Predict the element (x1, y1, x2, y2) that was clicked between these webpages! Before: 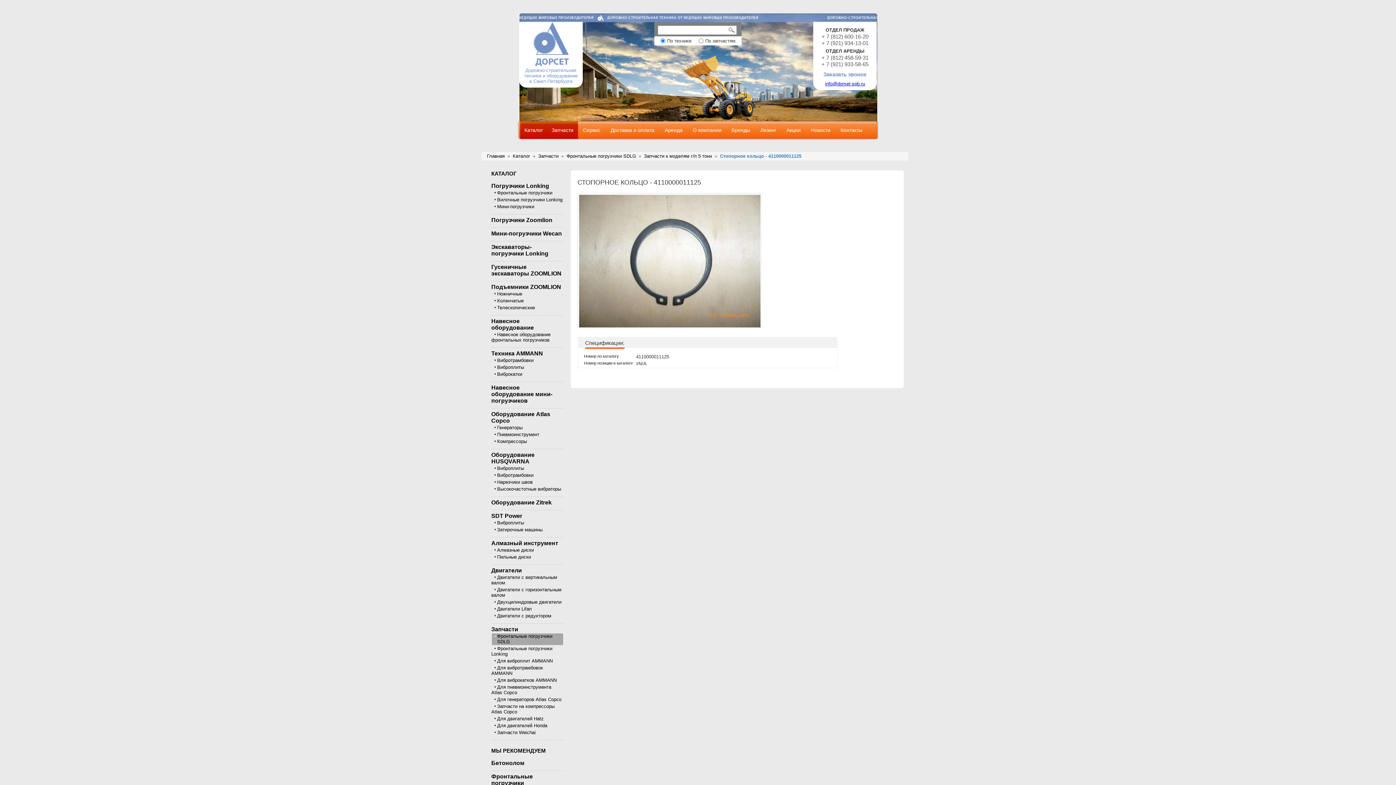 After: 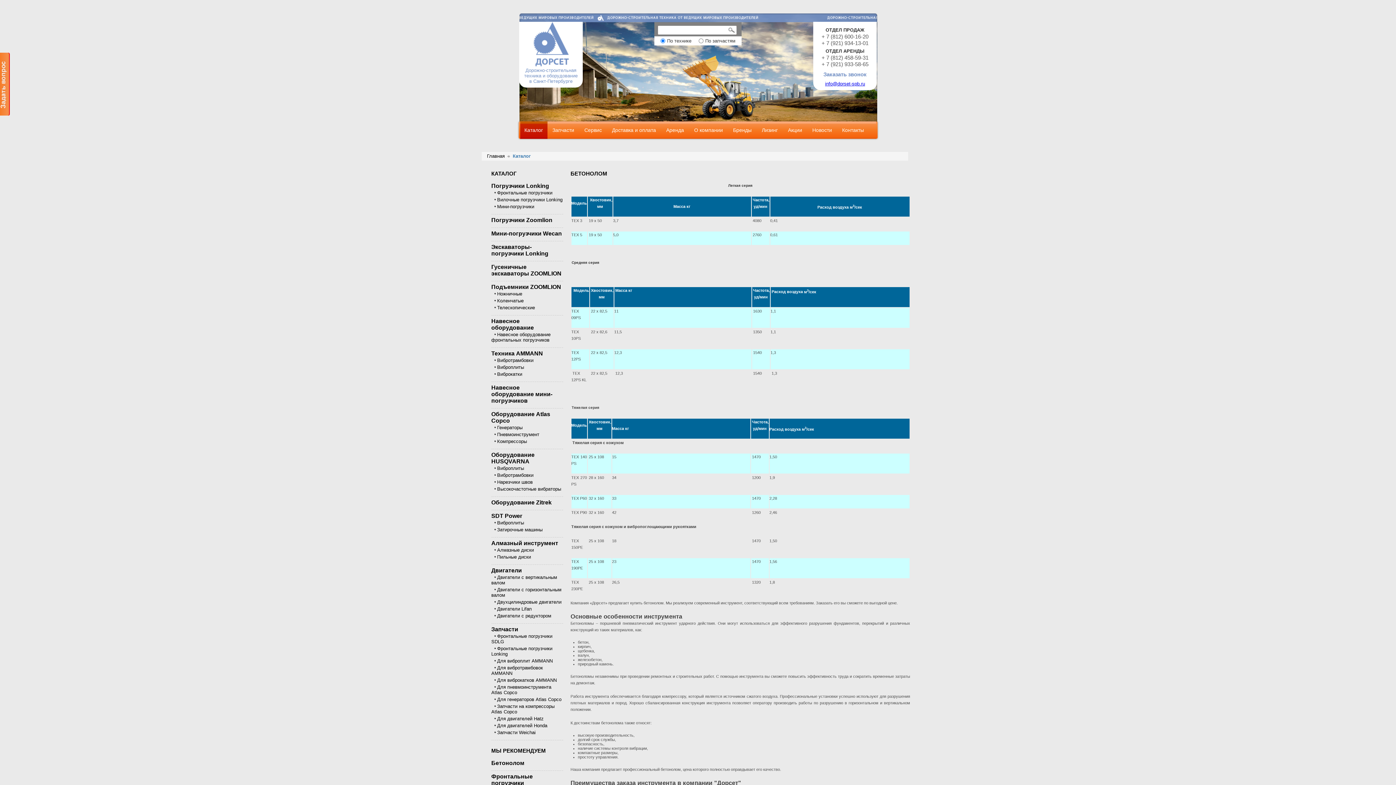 Action: label: Бетонолом bbox: (491, 760, 524, 766)